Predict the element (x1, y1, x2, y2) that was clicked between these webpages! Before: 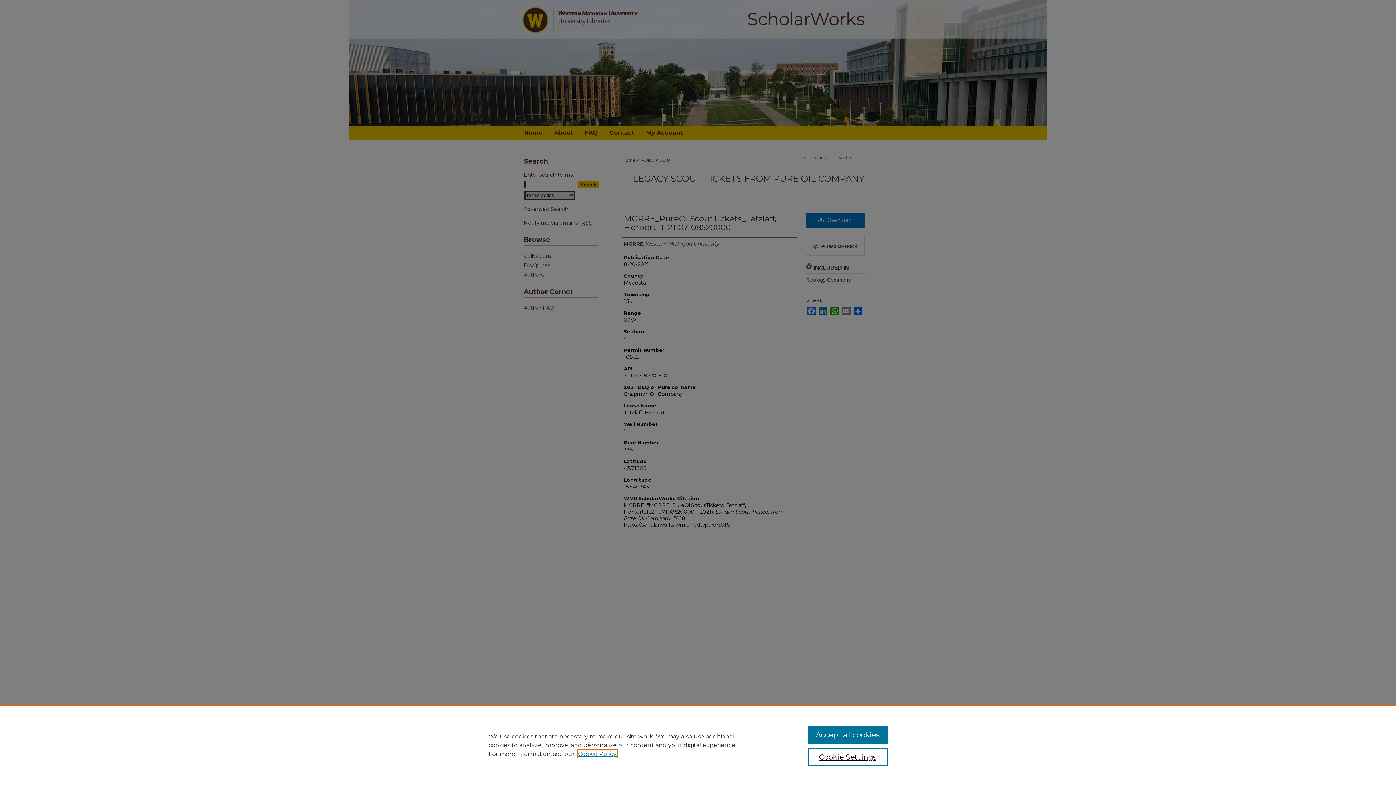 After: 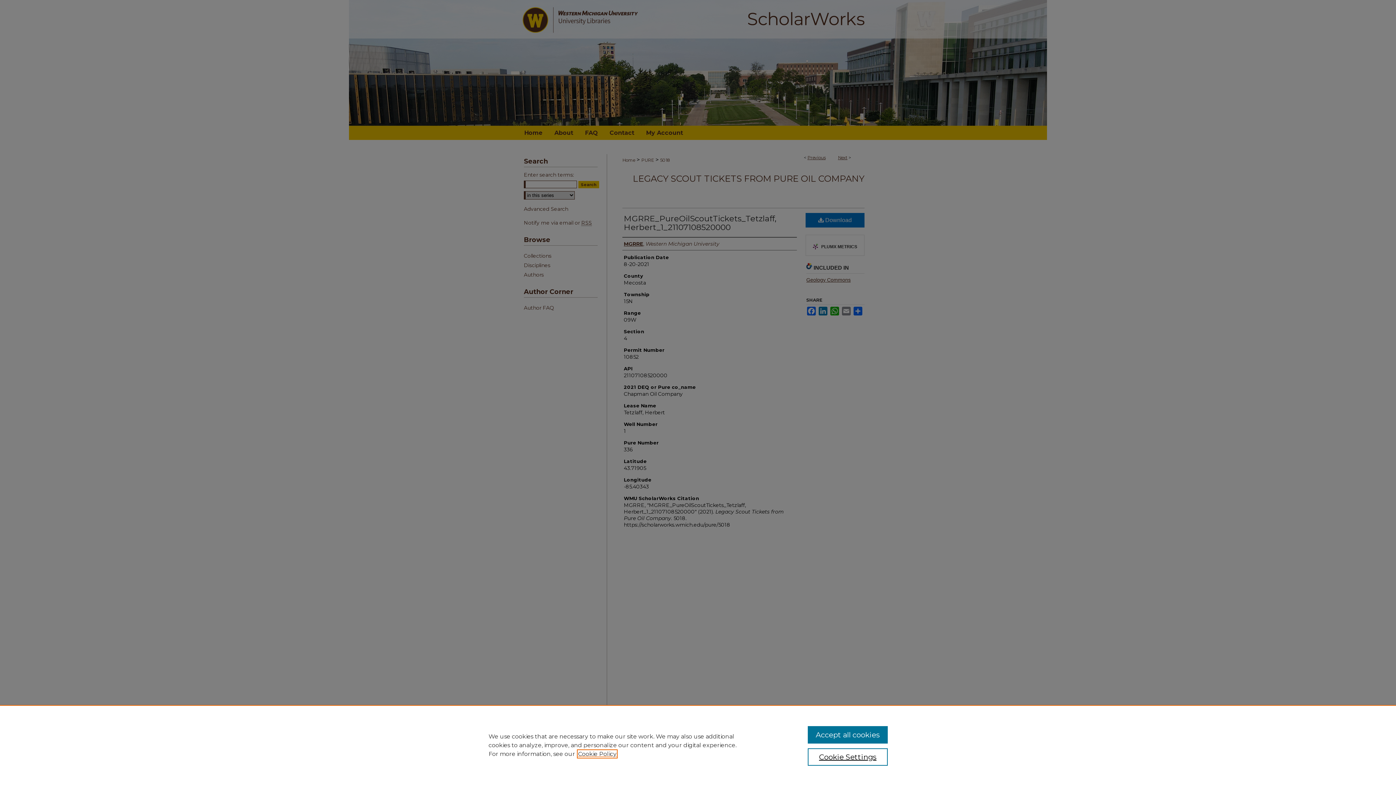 Action: label: , opens in a new tab bbox: (578, 750, 616, 757)